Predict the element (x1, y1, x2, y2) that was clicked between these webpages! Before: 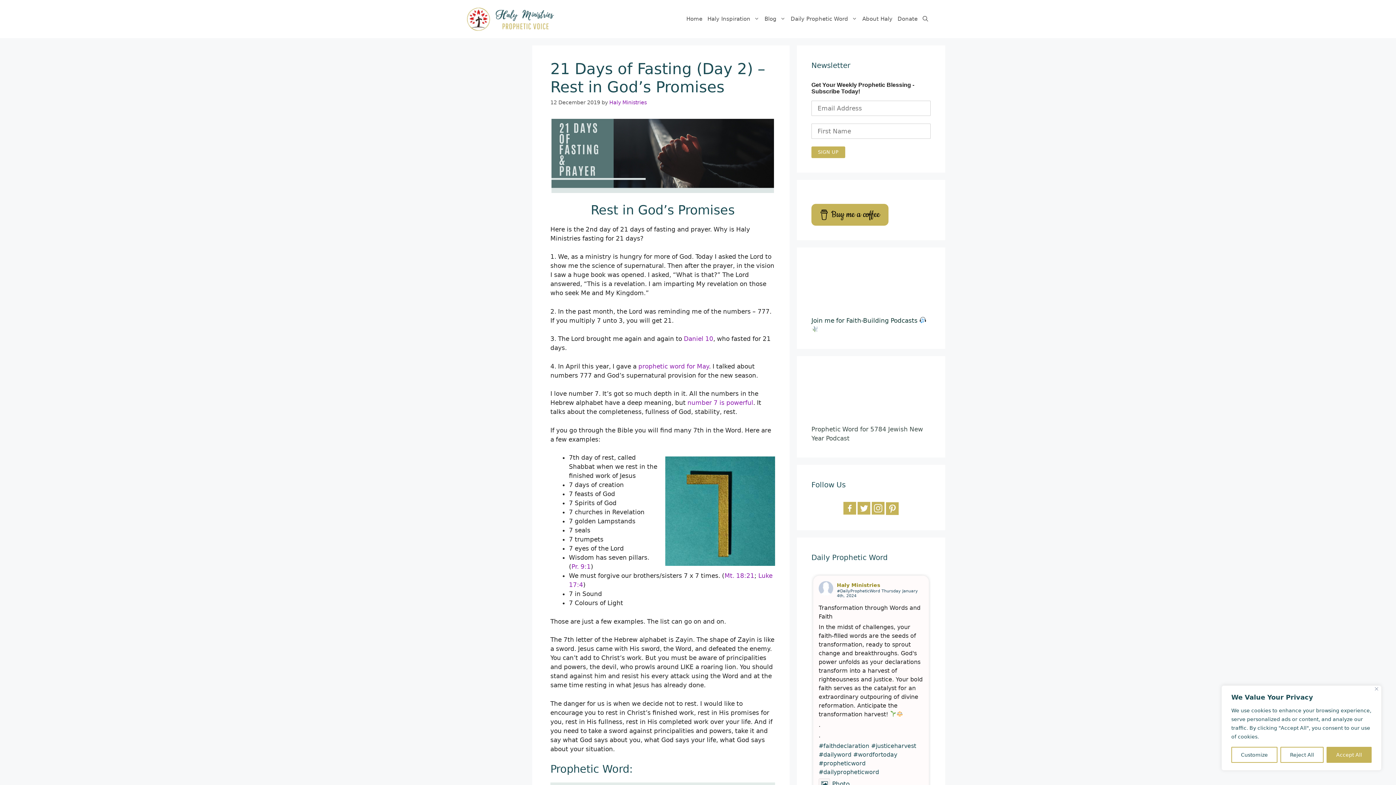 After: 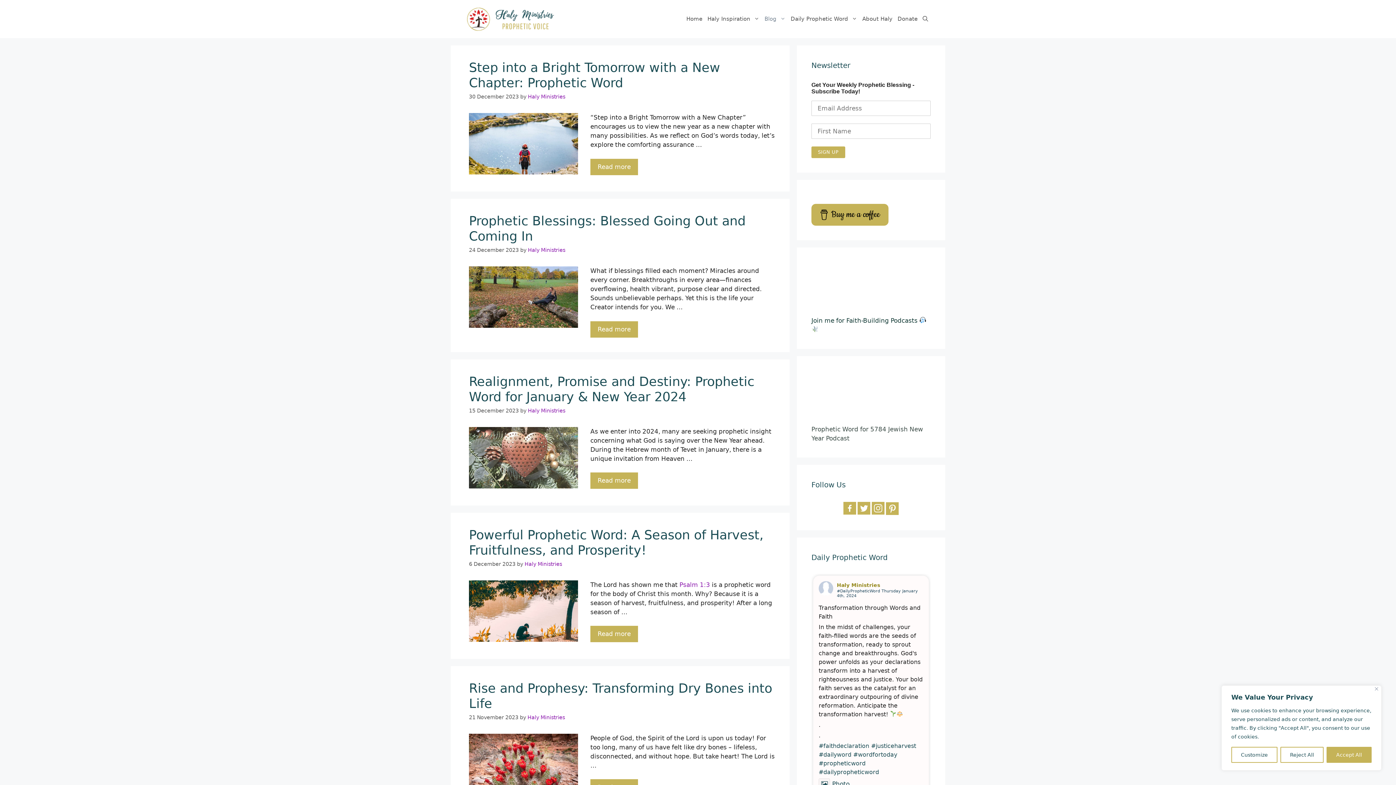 Action: bbox: (762, 7, 788, 30) label: Blog